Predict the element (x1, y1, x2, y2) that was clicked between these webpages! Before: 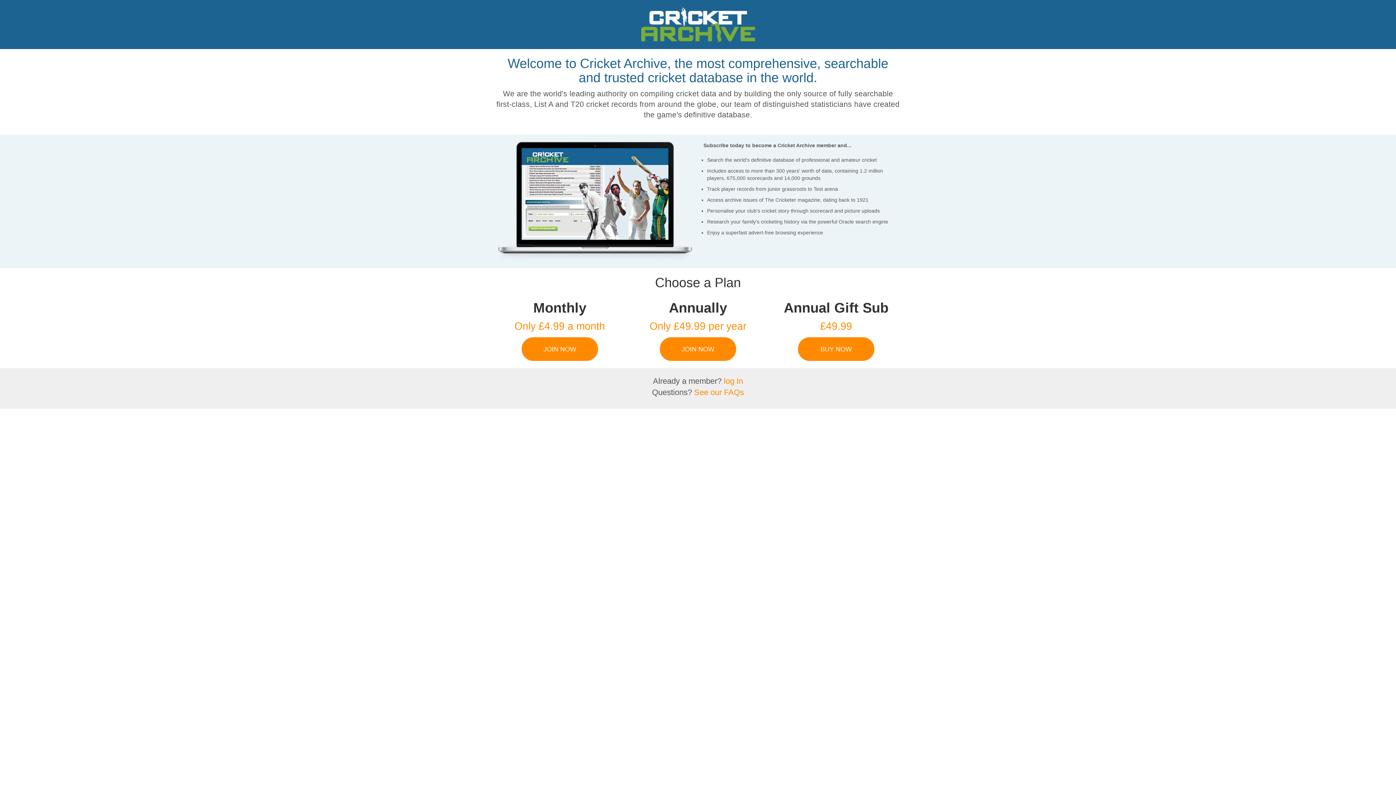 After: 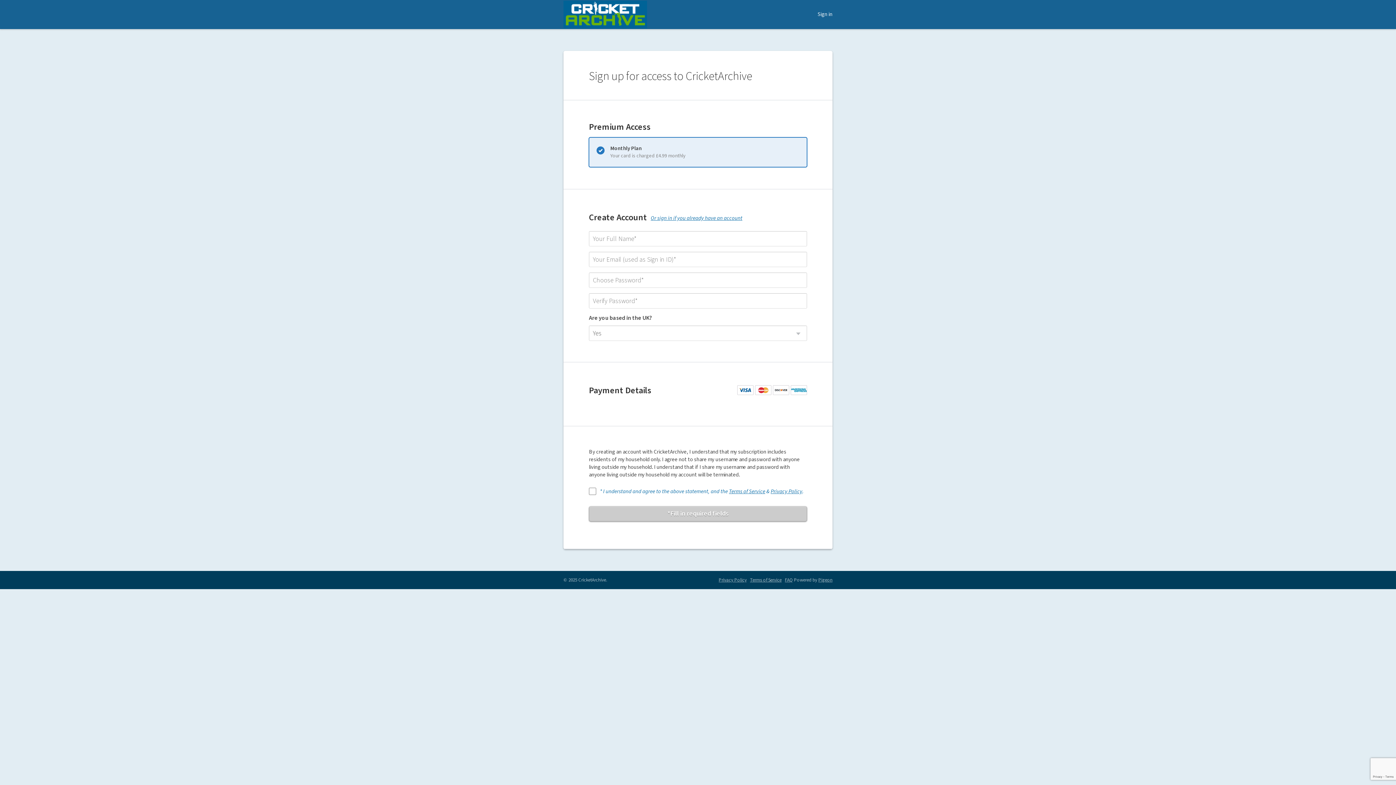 Action: bbox: (521, 337, 598, 361) label: JOIN NOW